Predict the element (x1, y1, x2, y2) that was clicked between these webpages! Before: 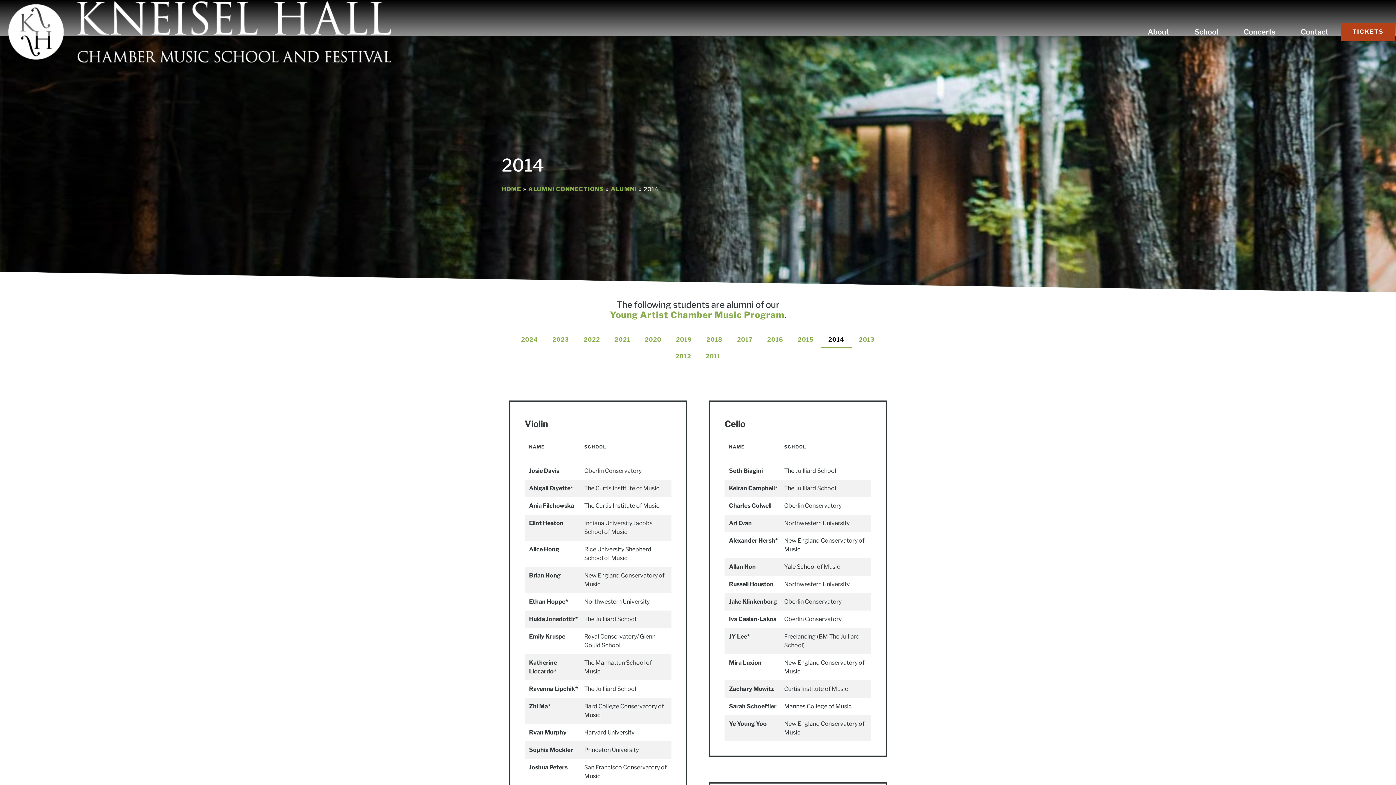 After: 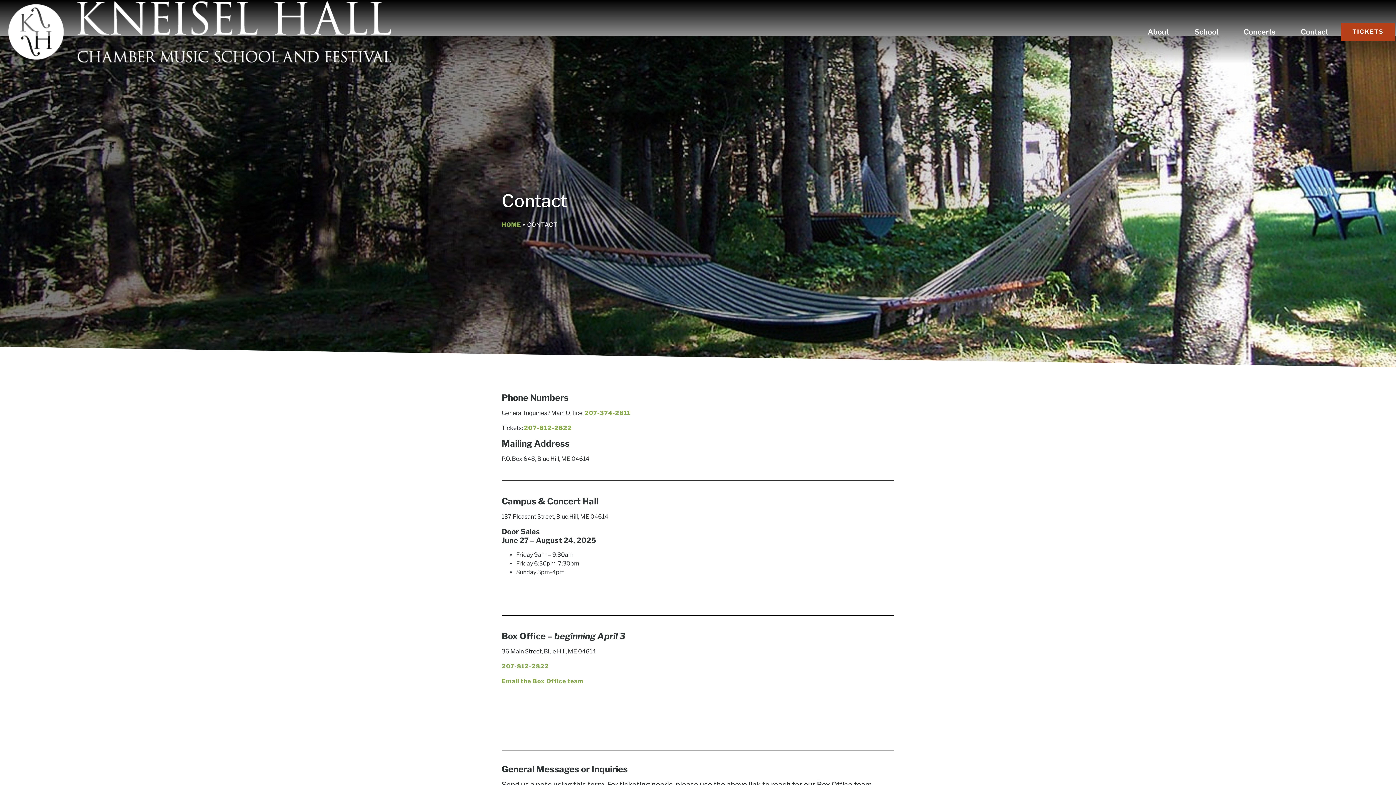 Action: label: Contact bbox: (1288, 18, 1341, 45)